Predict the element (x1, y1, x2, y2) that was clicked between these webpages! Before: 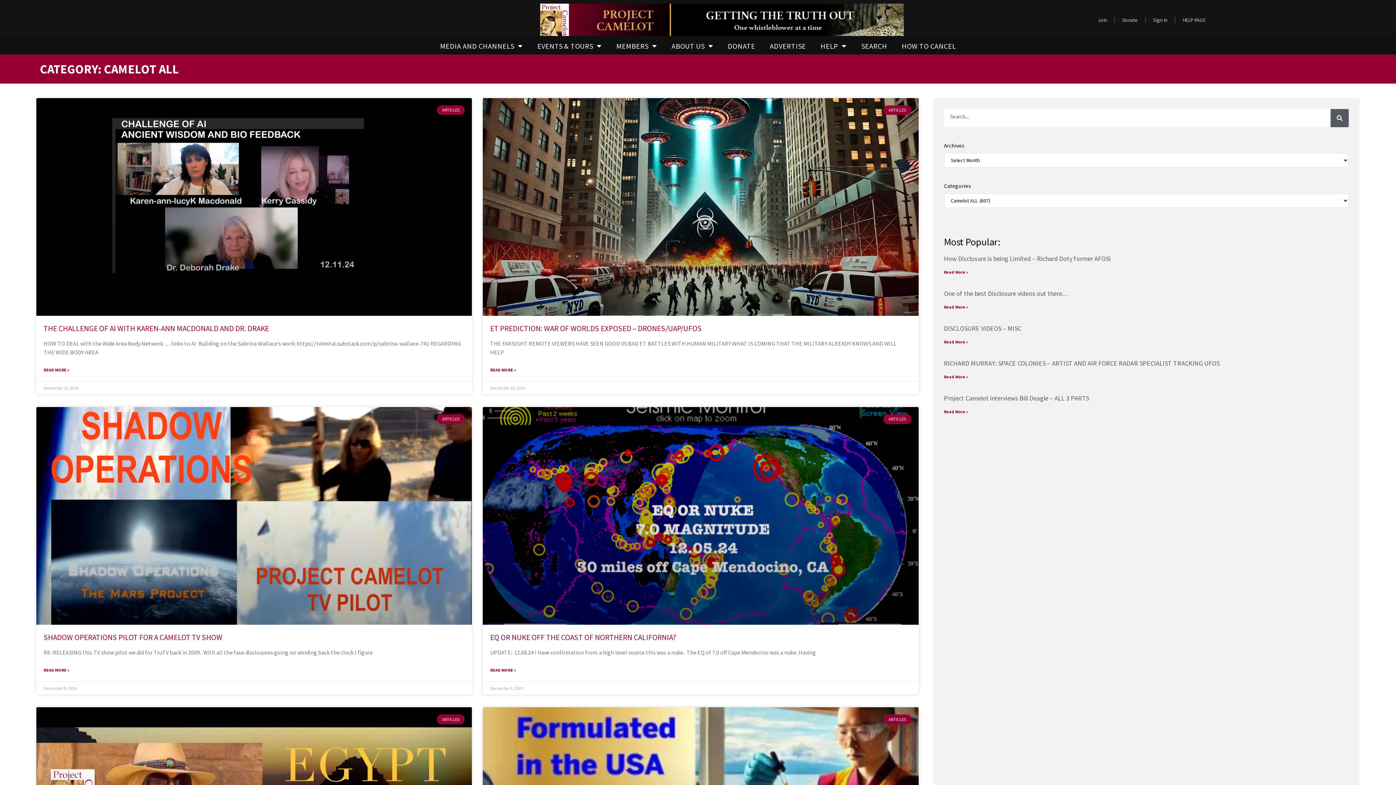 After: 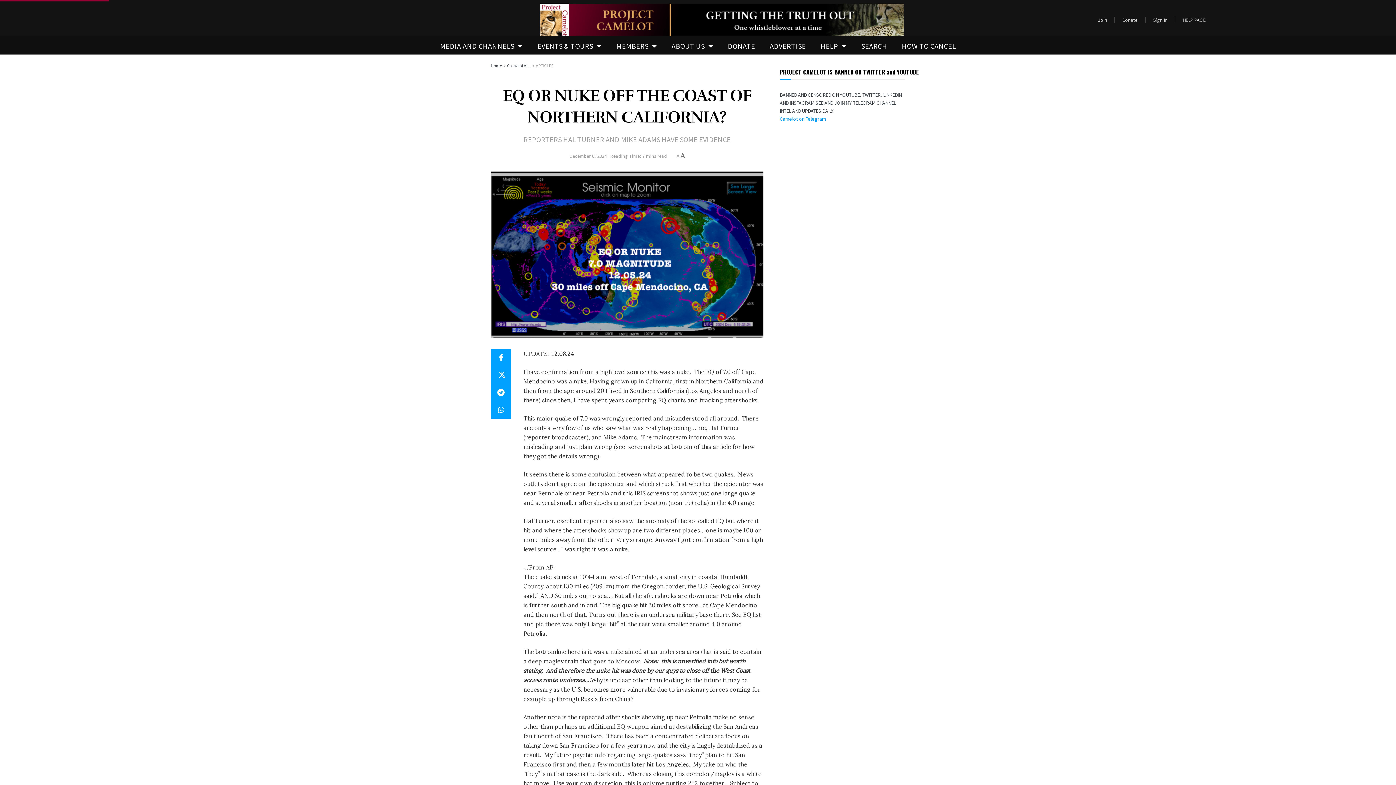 Action: bbox: (490, 632, 676, 642) label: EQ OR NUKE OFF THE COAST OF NORTHERN CALIFORNIA?